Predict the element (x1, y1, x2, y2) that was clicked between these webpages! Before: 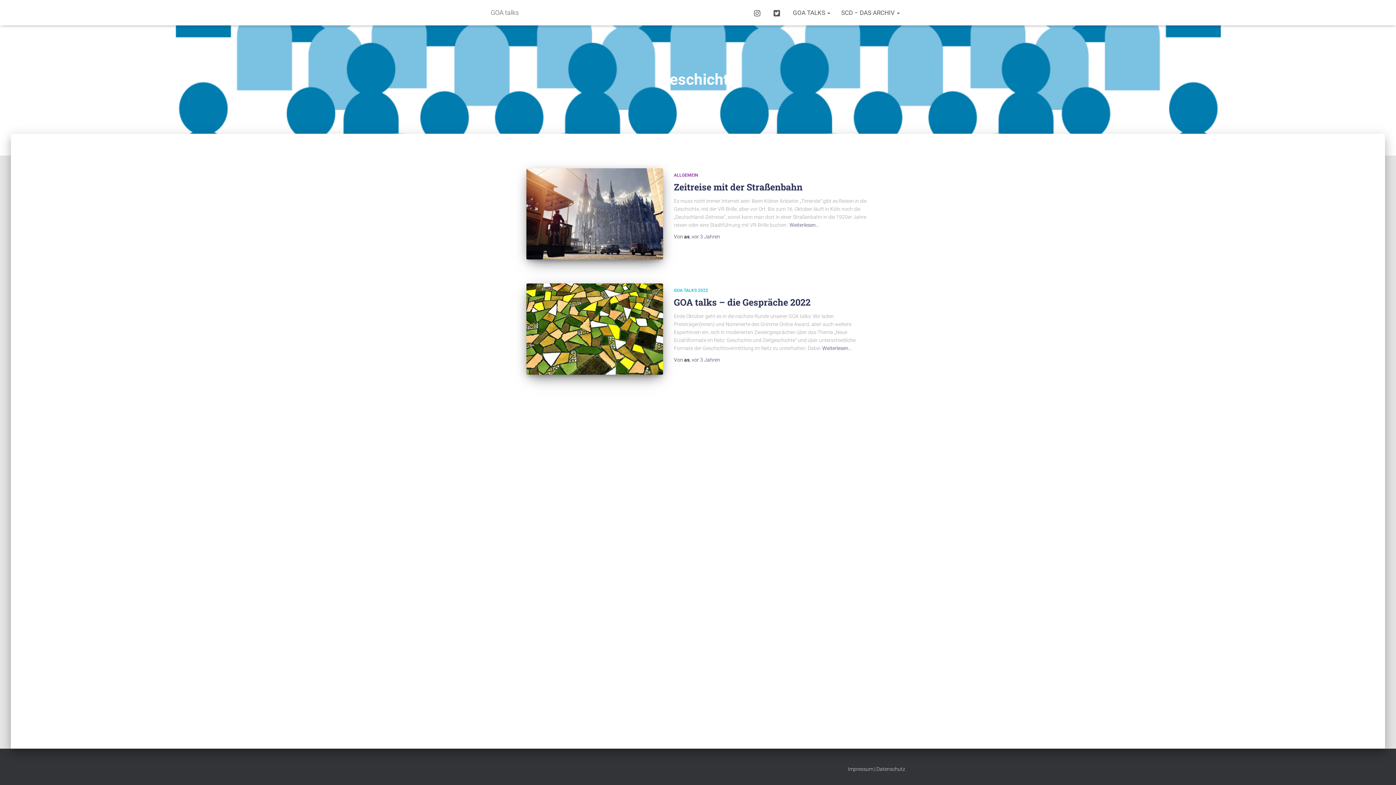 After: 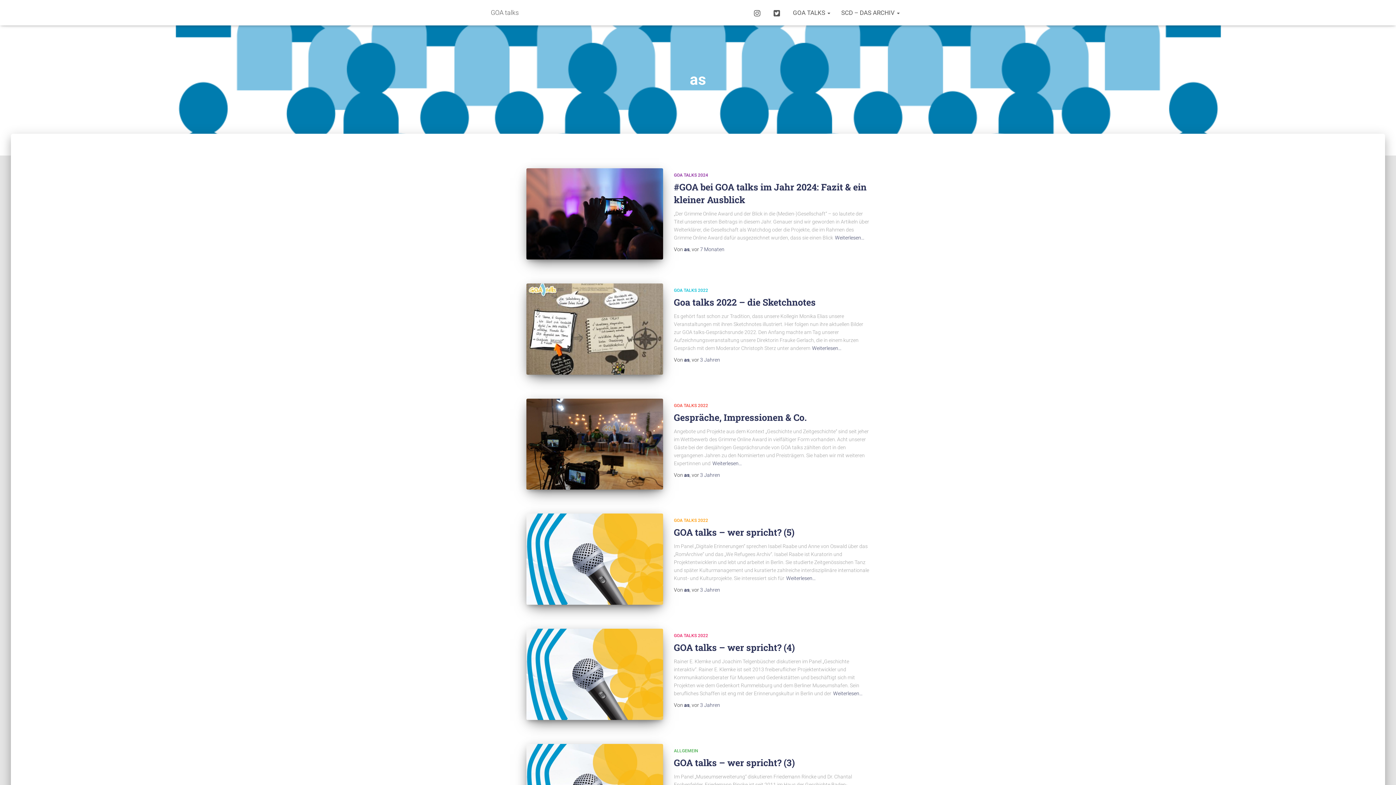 Action: bbox: (684, 233, 689, 239) label: as